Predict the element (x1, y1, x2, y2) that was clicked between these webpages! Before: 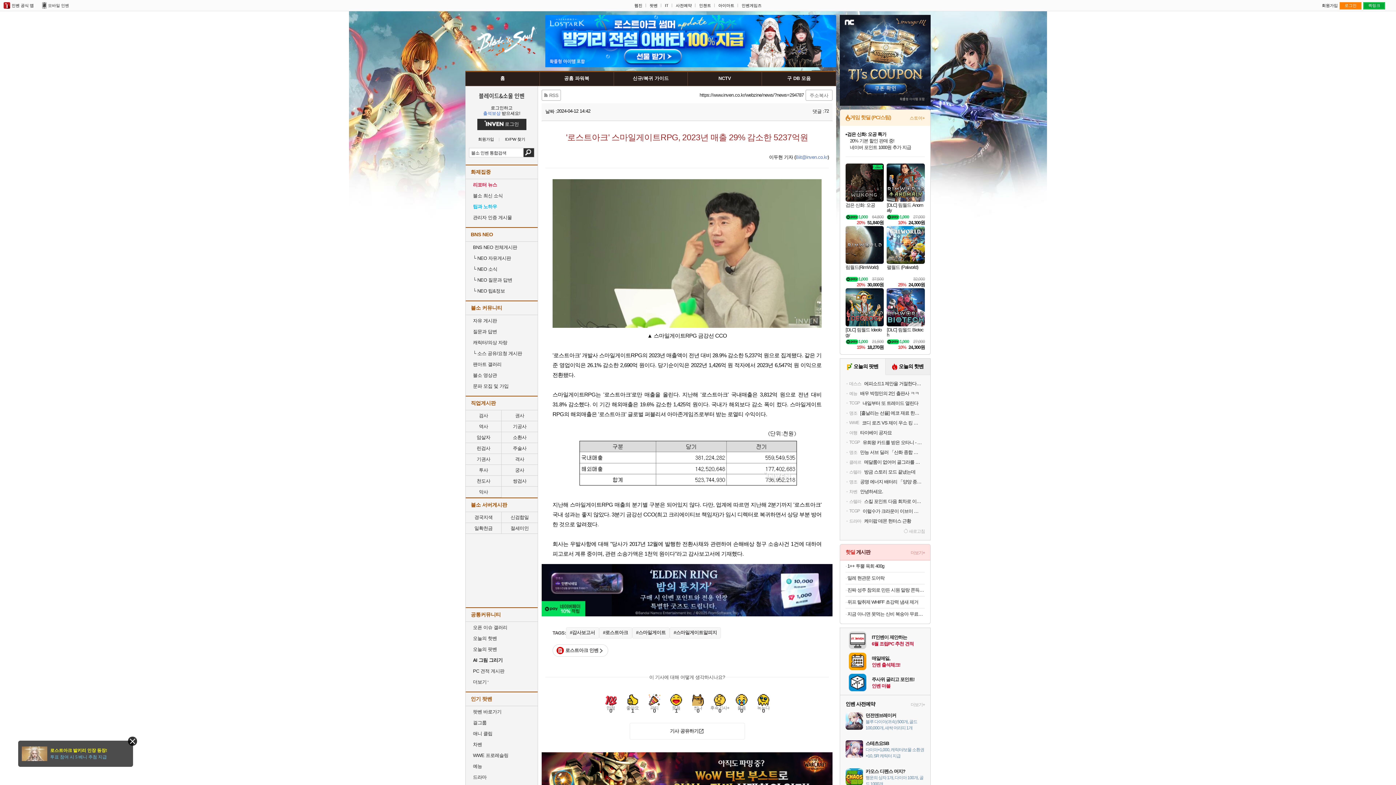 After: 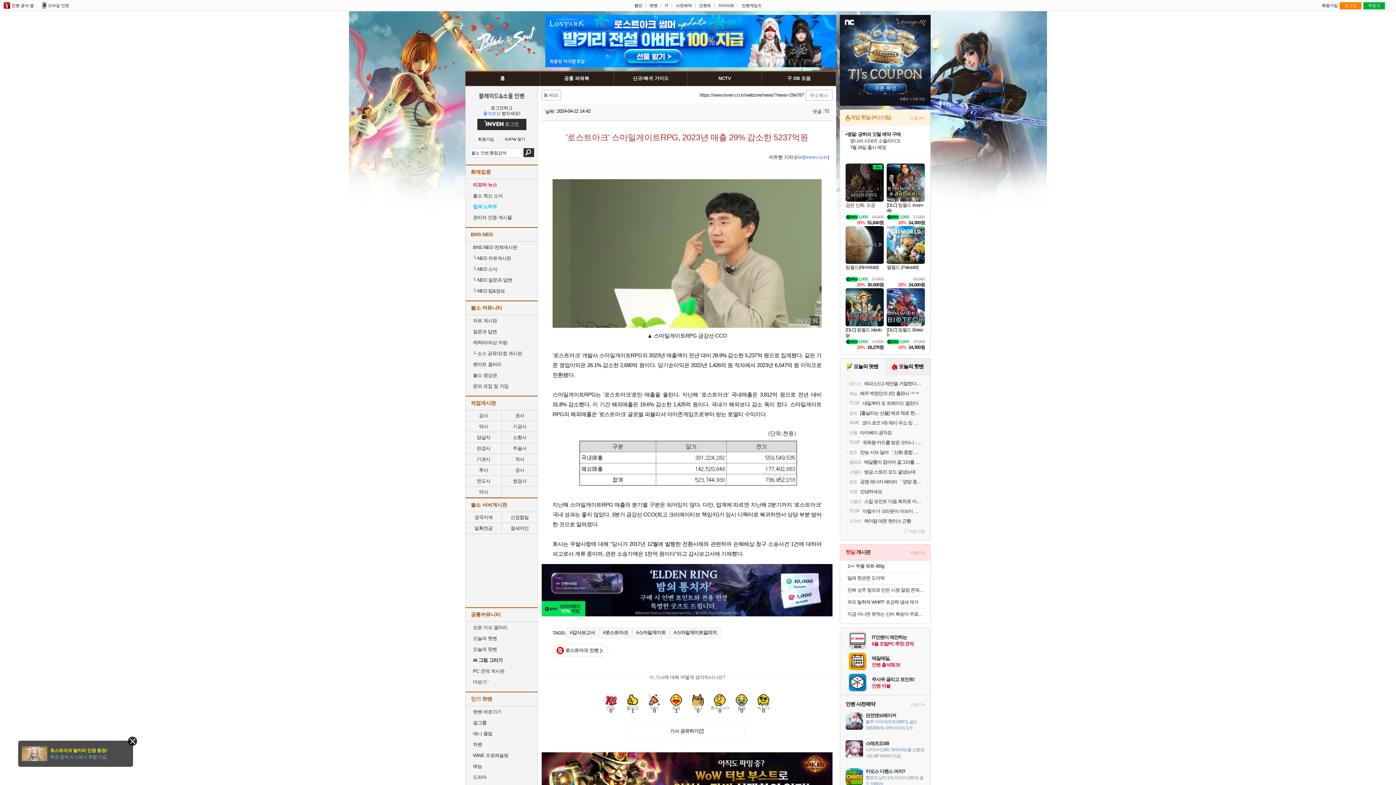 Action: label: Biit@inven.co.kr bbox: (795, 154, 827, 160)